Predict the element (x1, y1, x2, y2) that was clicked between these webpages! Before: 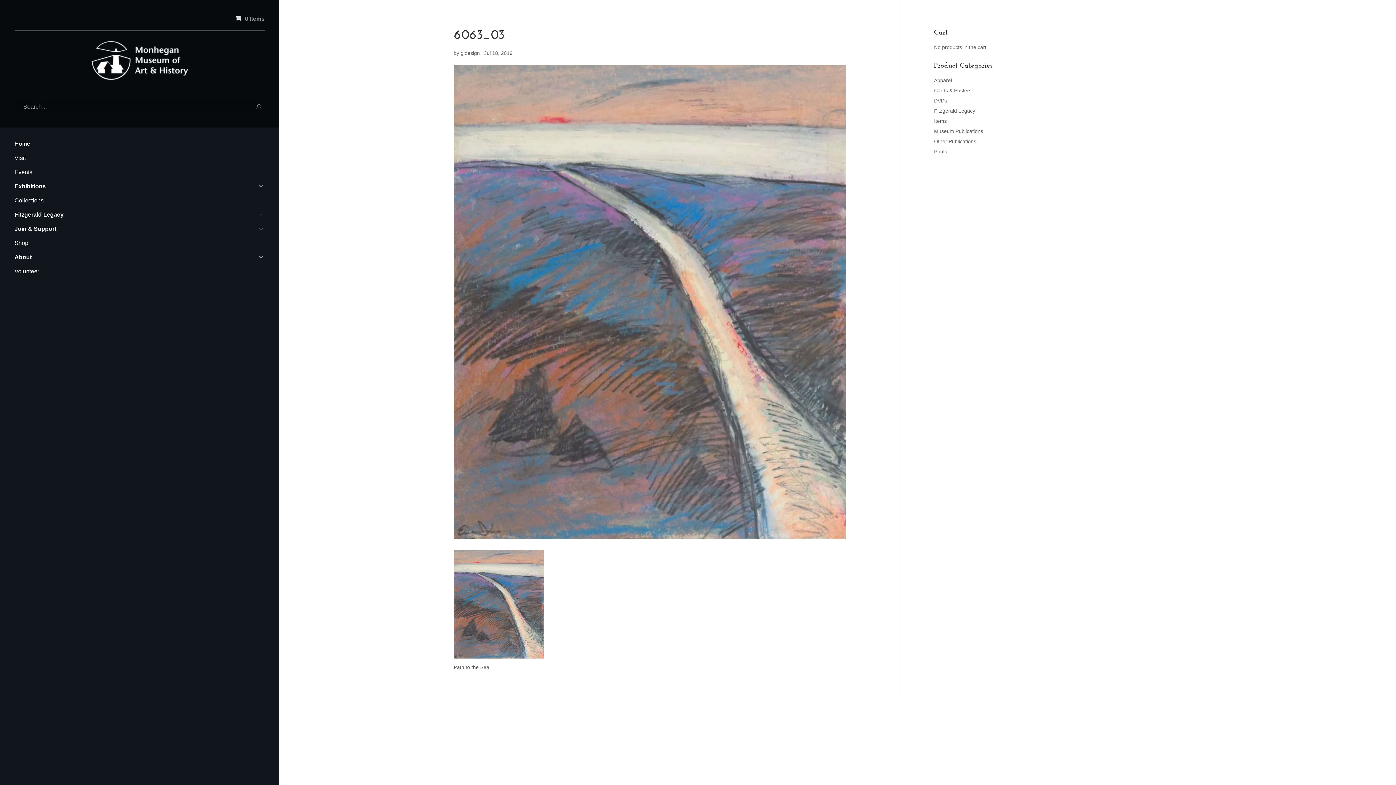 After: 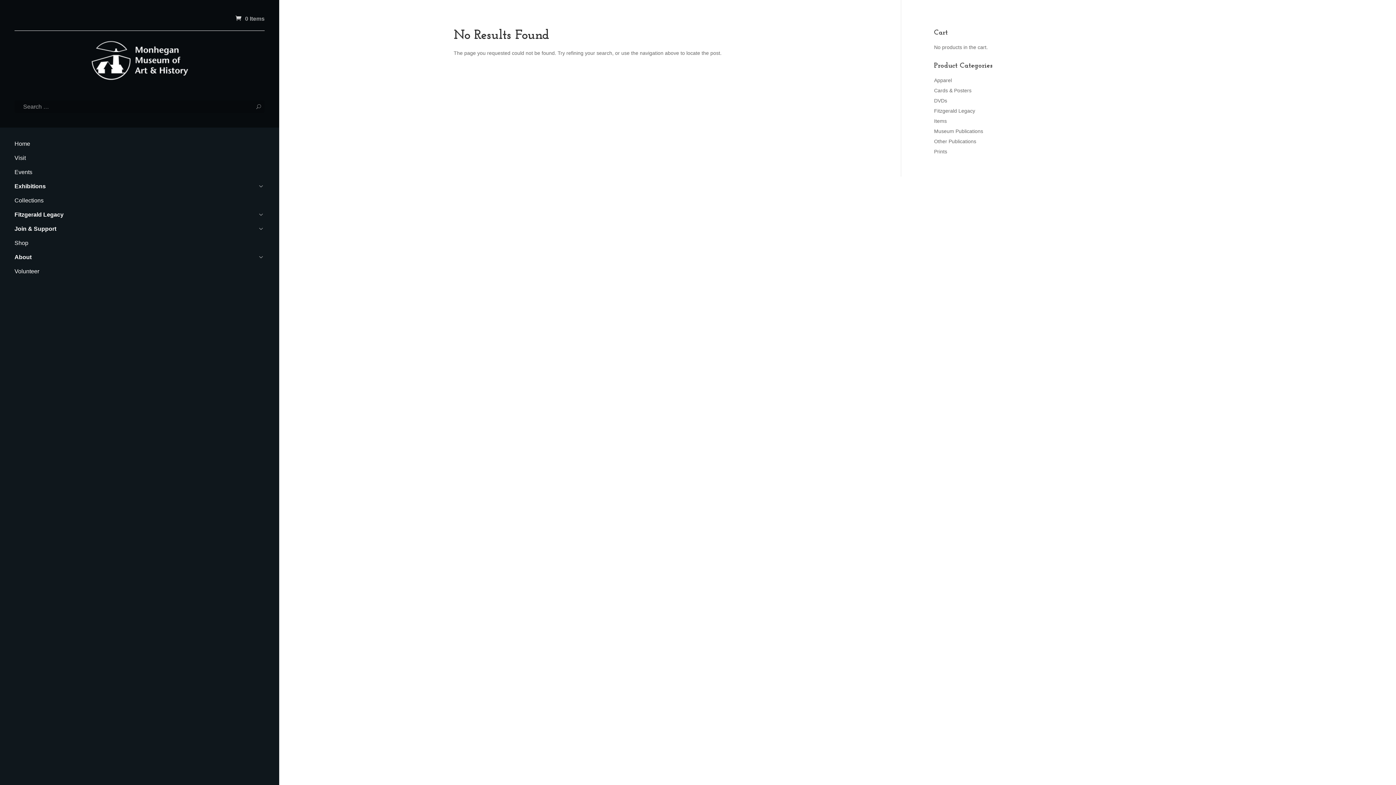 Action: bbox: (460, 50, 480, 56) label: gldesign